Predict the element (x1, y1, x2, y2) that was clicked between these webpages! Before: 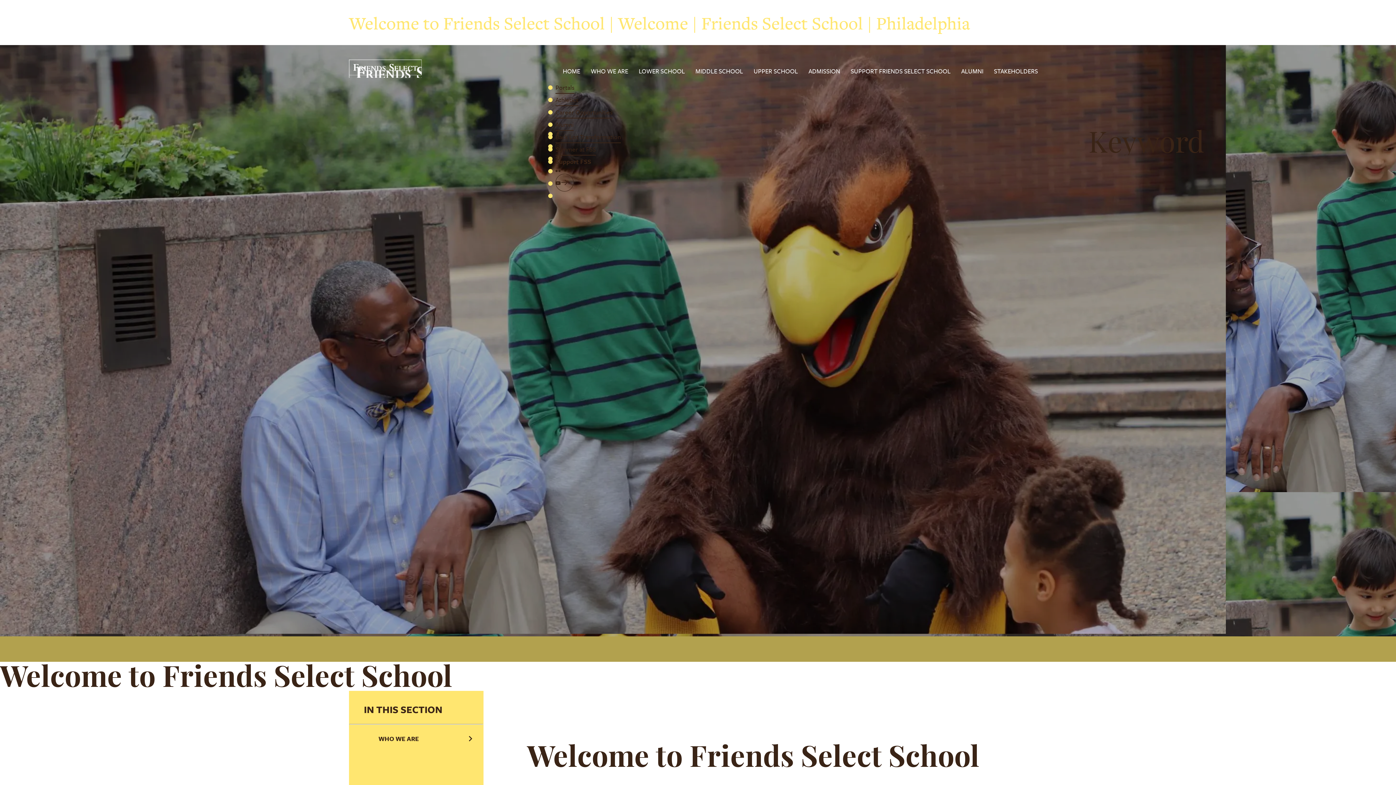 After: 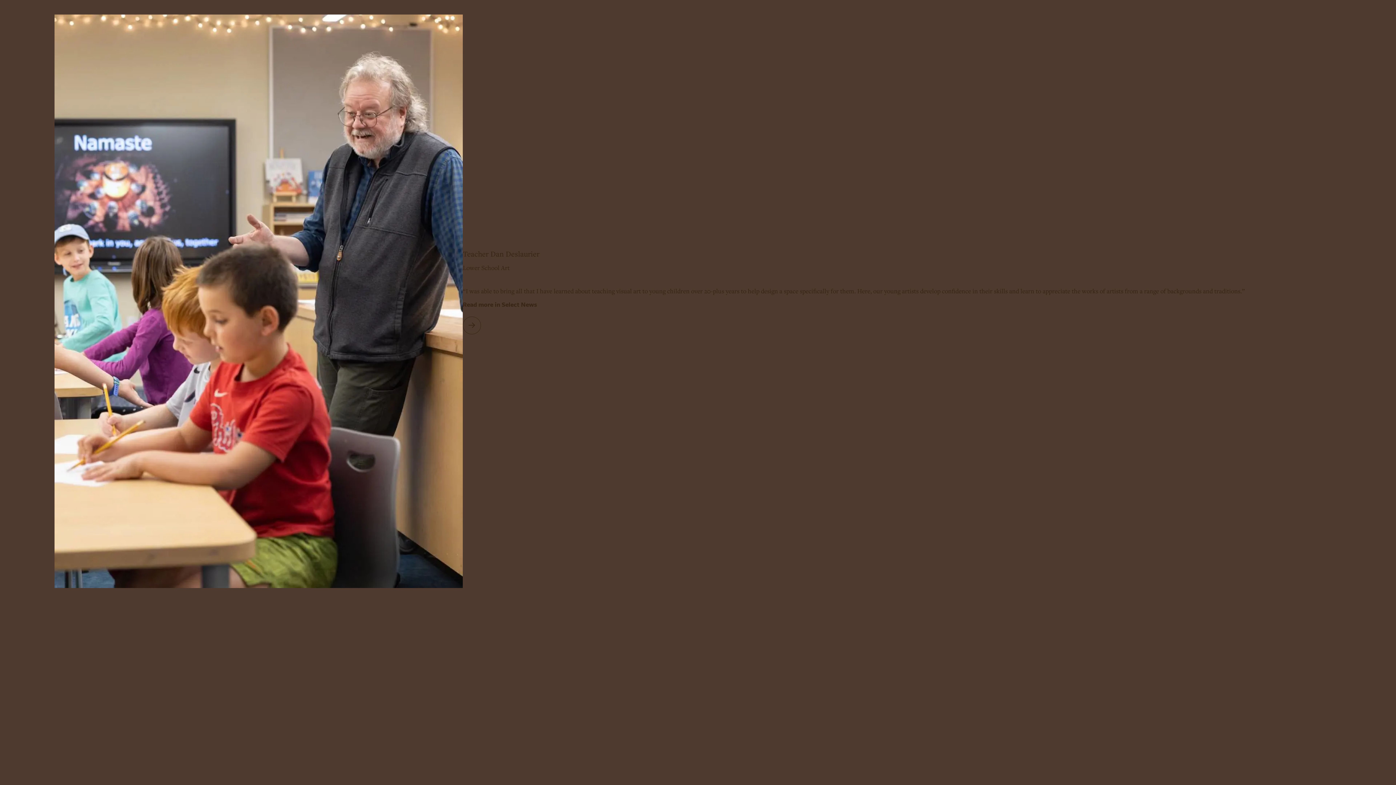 Action: label: LOWER SCHOOL bbox: (638, 66, 685, 75)